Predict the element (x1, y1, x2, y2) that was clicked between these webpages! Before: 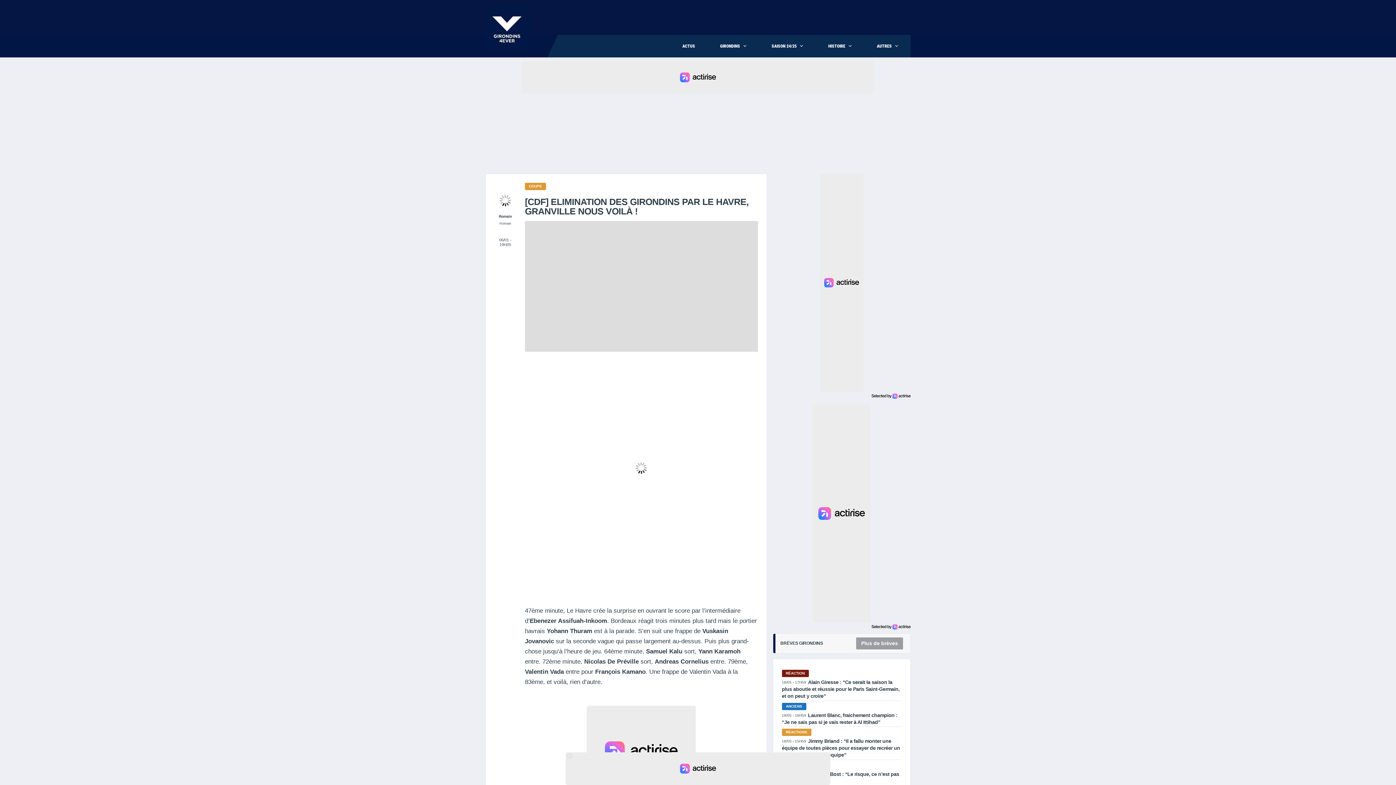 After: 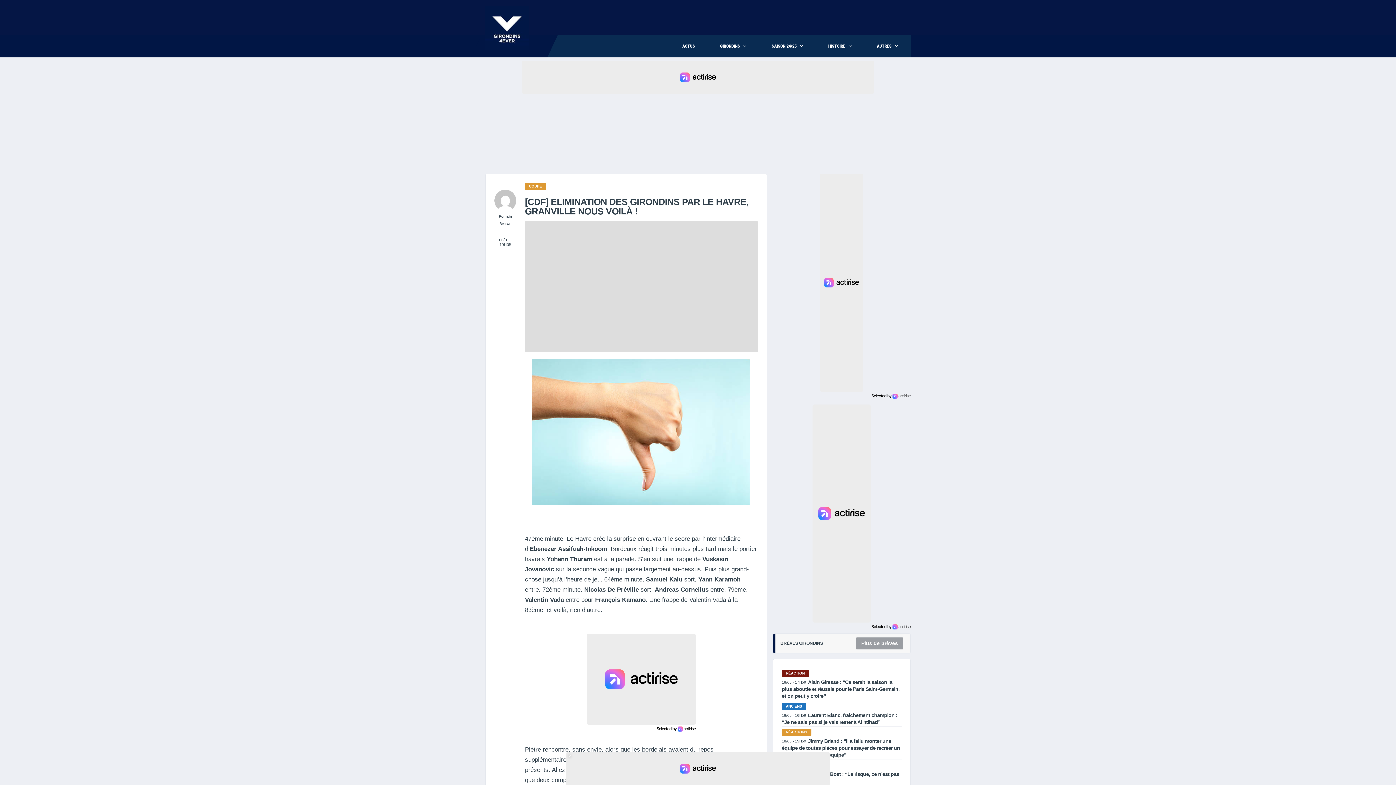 Action: bbox: (871, 393, 910, 398)